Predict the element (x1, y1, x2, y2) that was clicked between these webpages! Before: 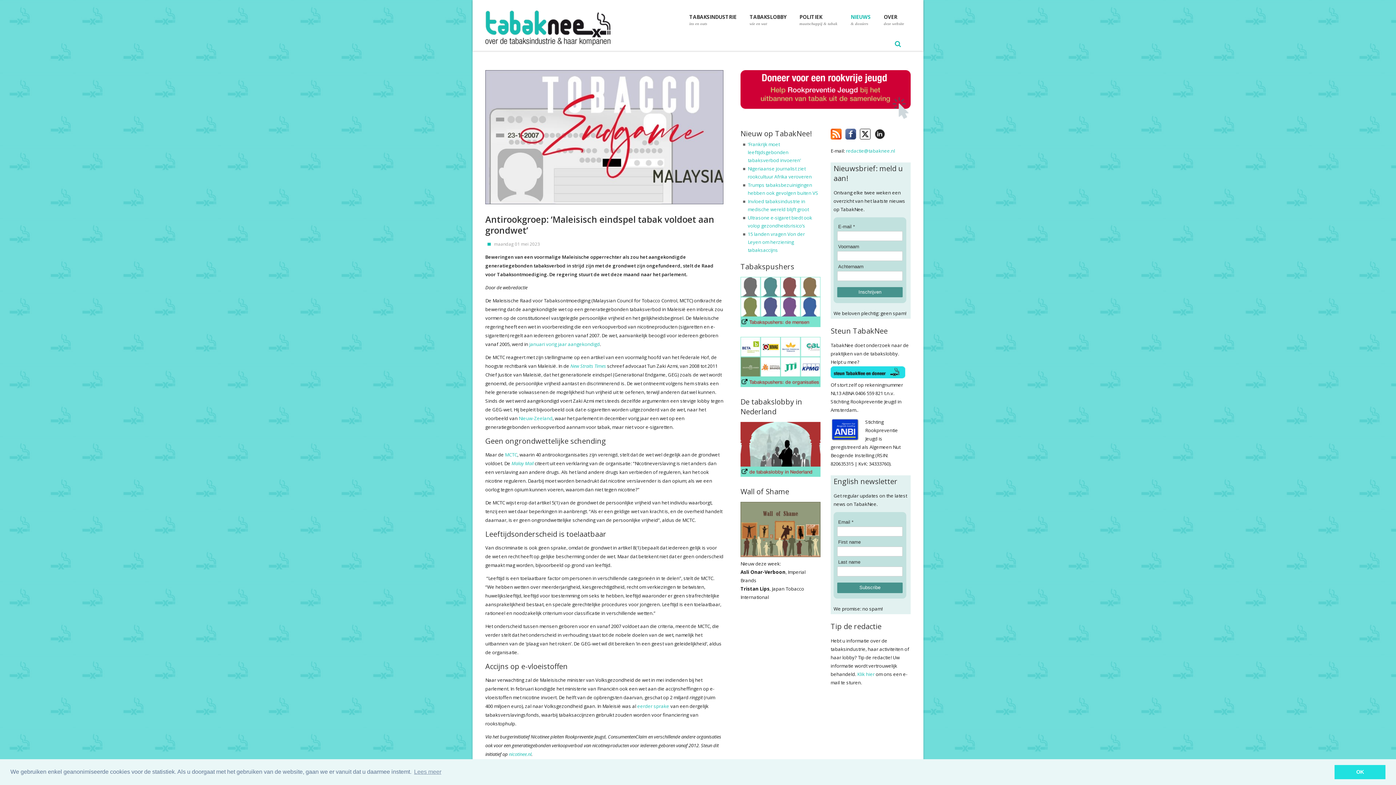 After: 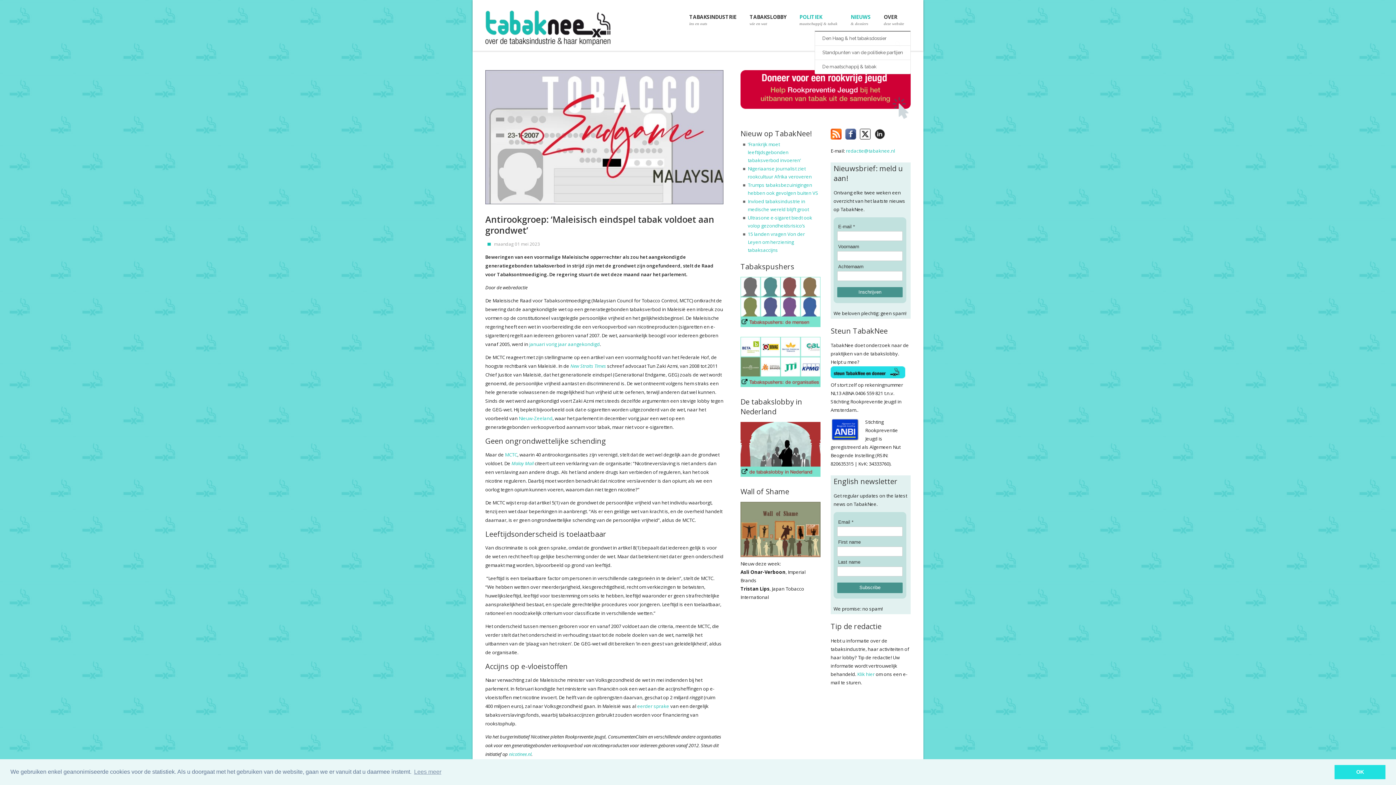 Action: bbox: (793, 7, 844, 31) label: POLITIEK

maatschappij & tabak